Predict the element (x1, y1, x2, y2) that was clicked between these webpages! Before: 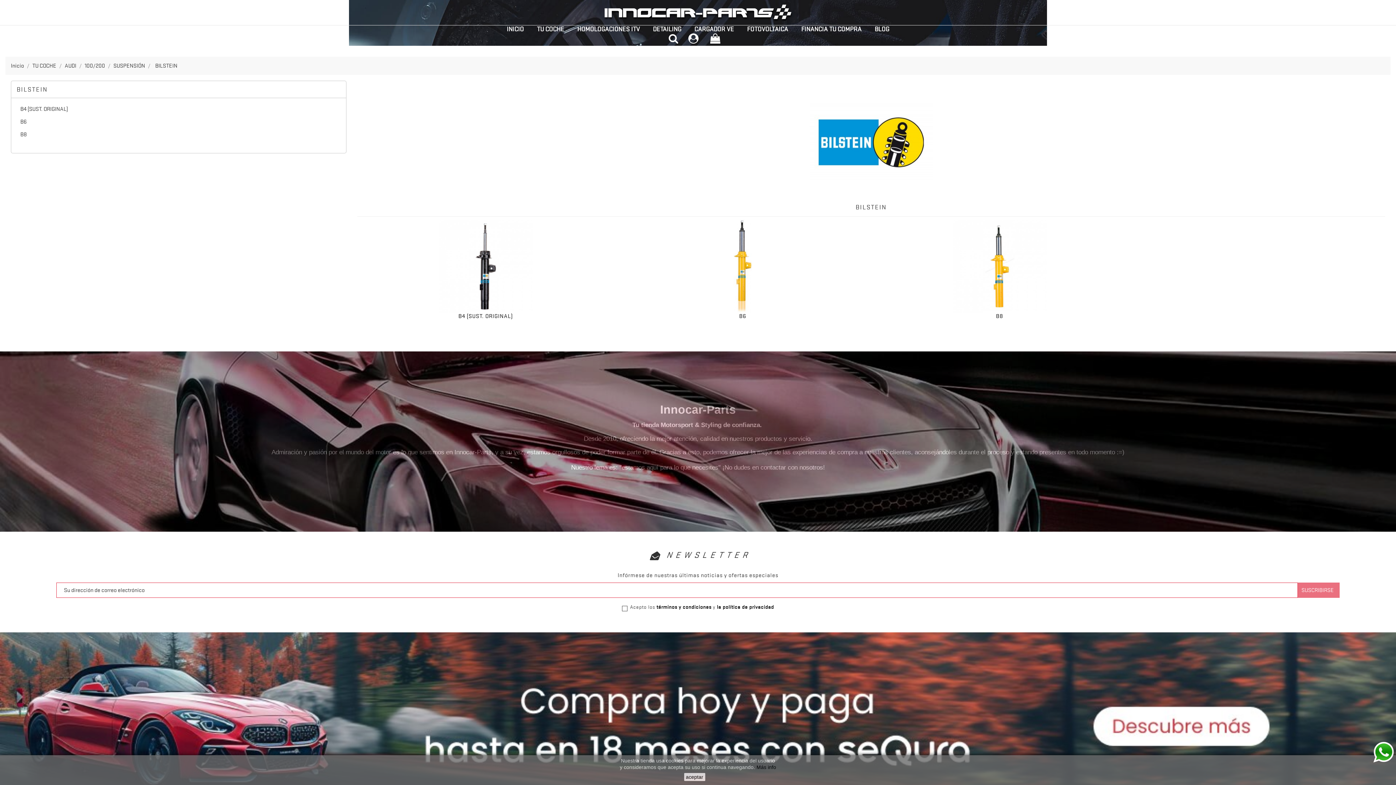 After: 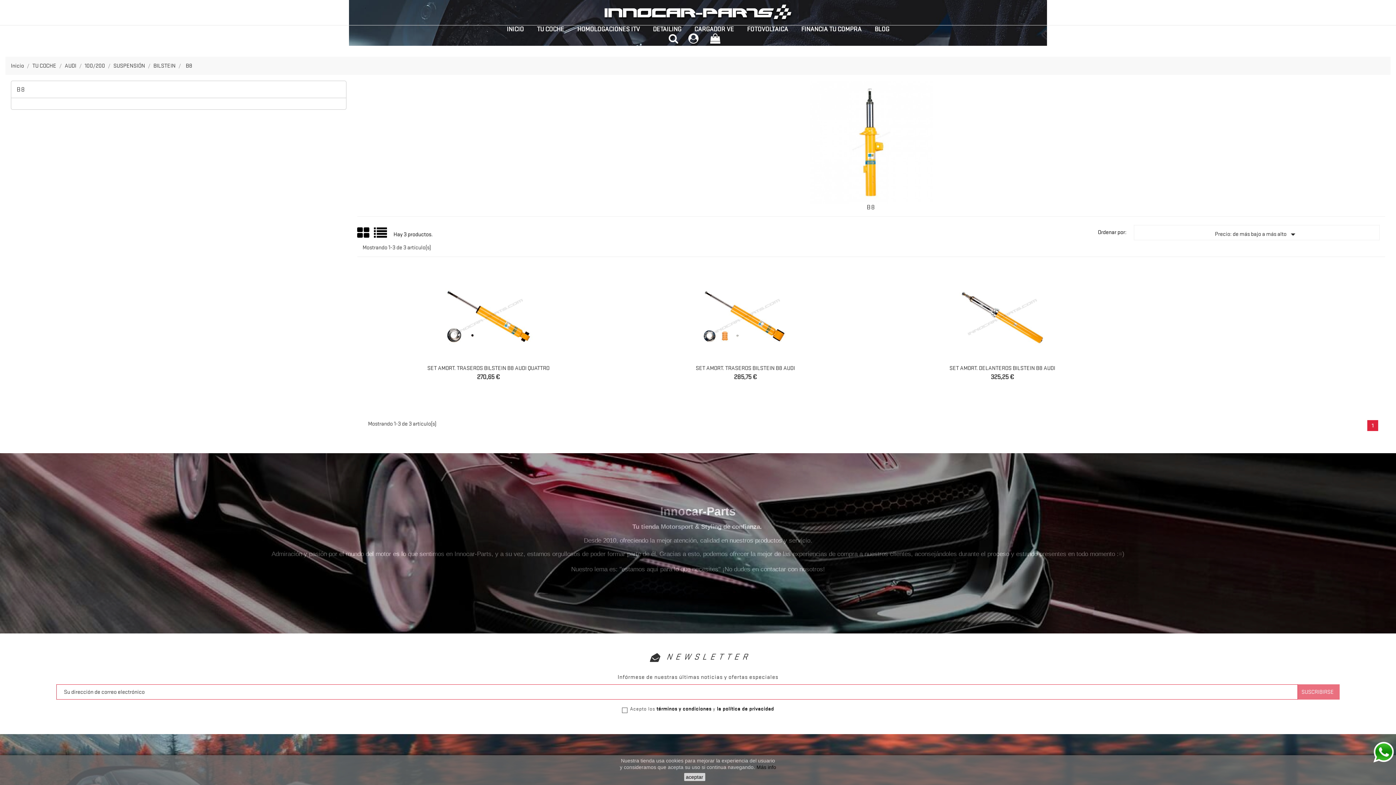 Action: bbox: (876, 219, 1122, 313)